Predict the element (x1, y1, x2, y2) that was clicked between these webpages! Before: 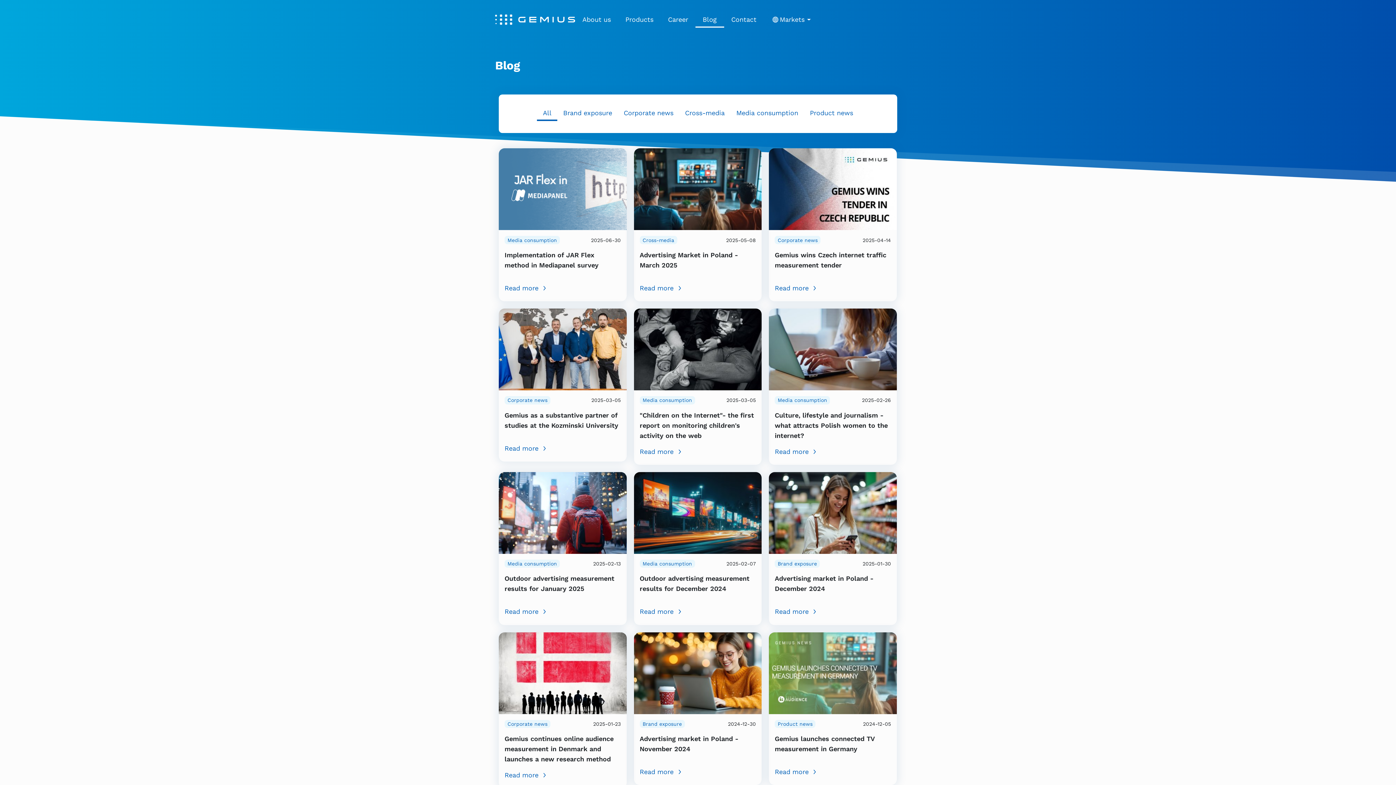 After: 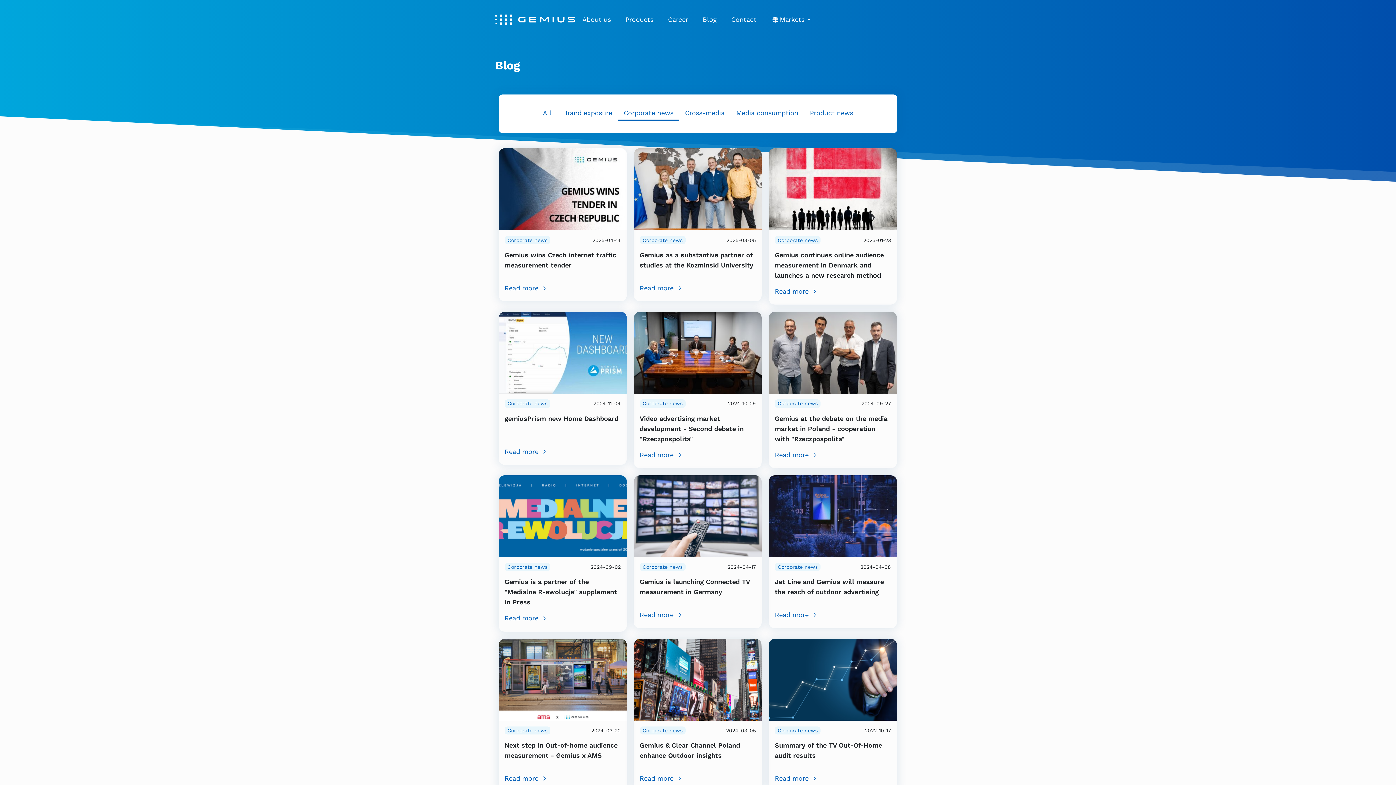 Action: bbox: (618, 106, 679, 121) label: Corporate news